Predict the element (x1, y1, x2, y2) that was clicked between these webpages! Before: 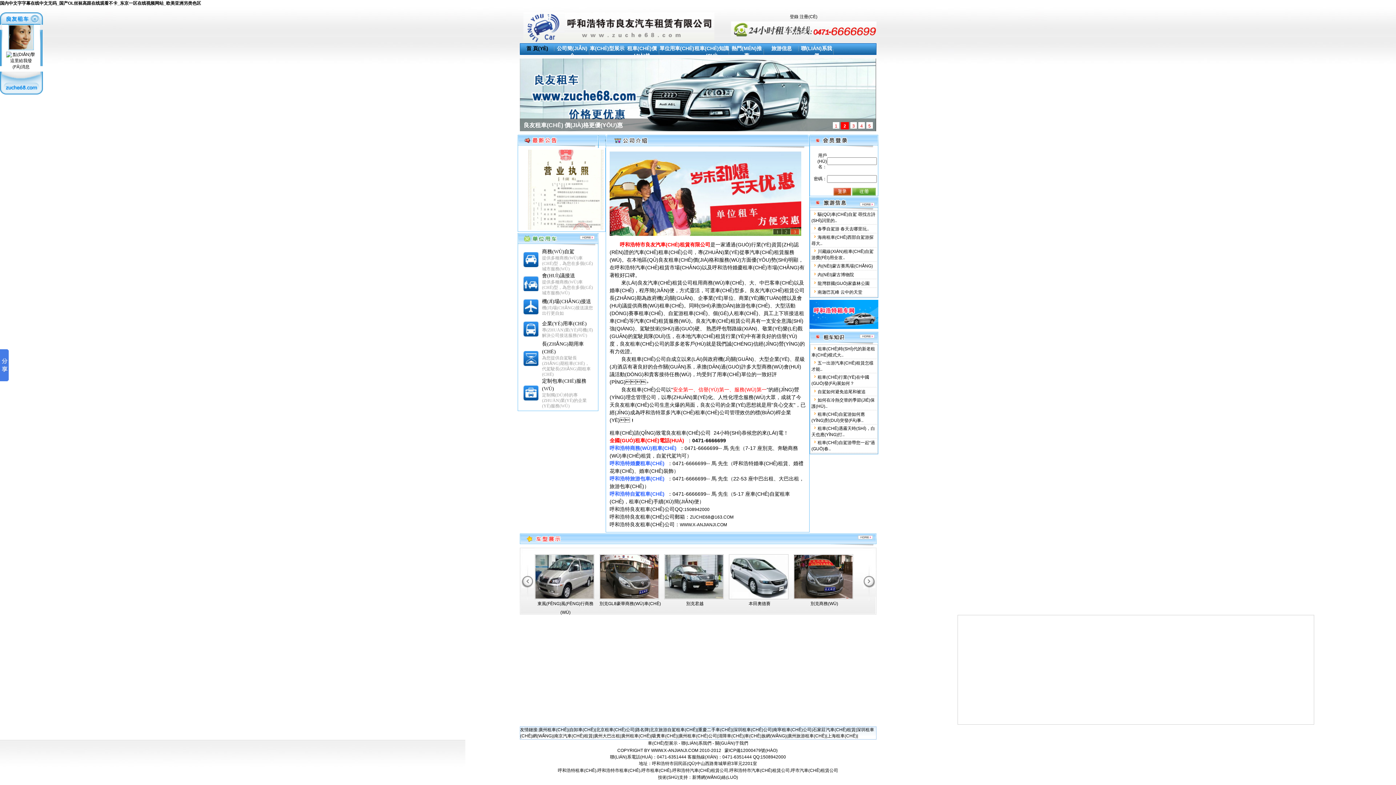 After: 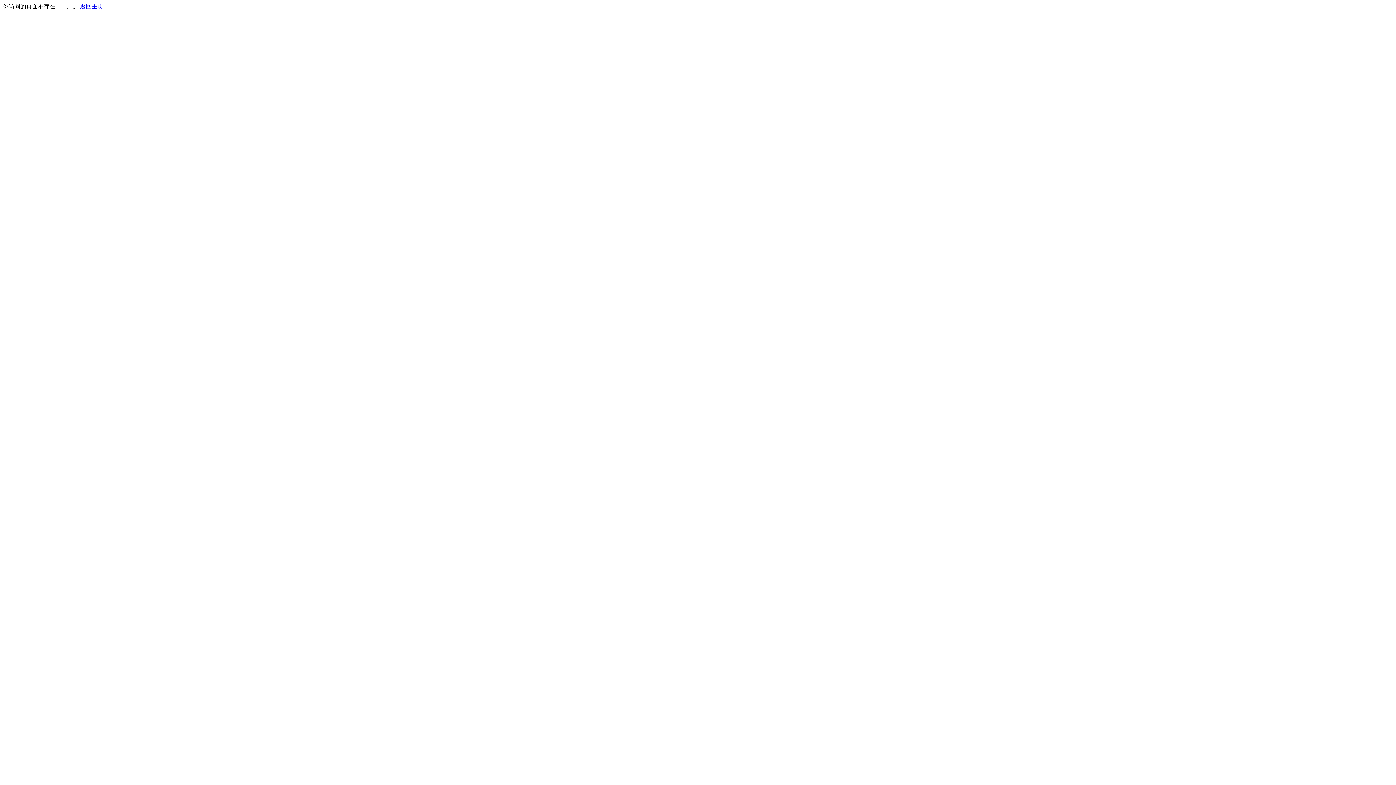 Action: bbox: (771, 45, 792, 51) label: 旅游信息